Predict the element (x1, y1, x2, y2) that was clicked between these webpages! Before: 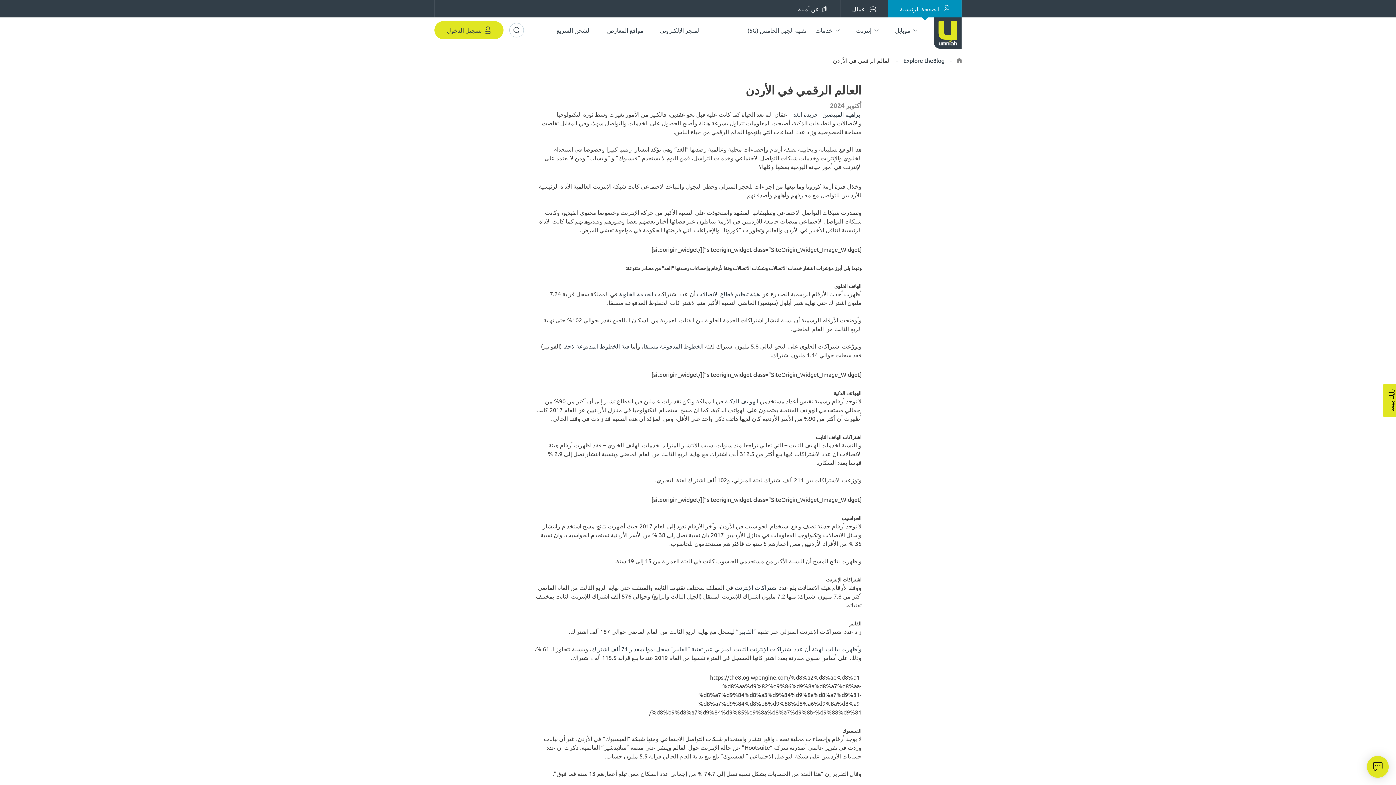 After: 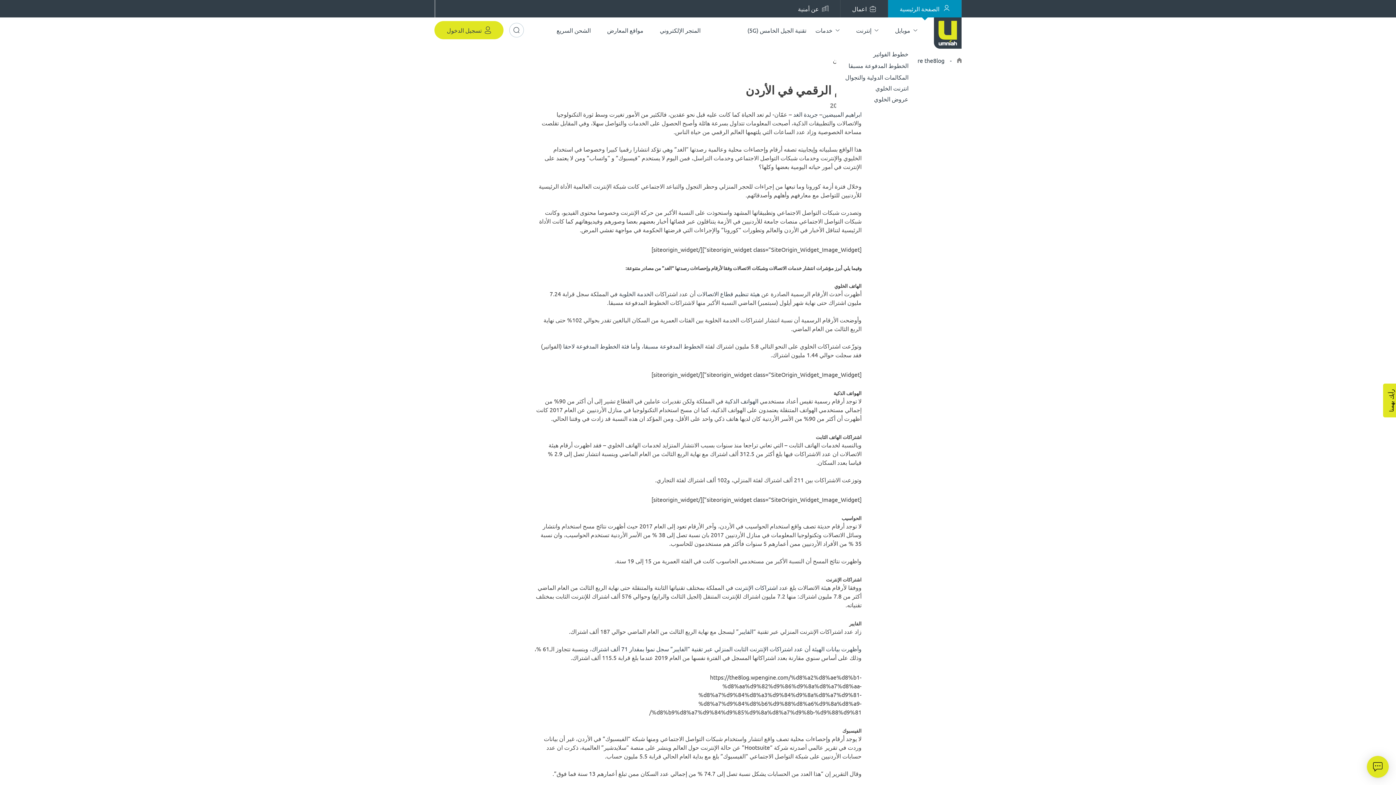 Action: label: موبايل bbox: (895, 18, 917, 41)